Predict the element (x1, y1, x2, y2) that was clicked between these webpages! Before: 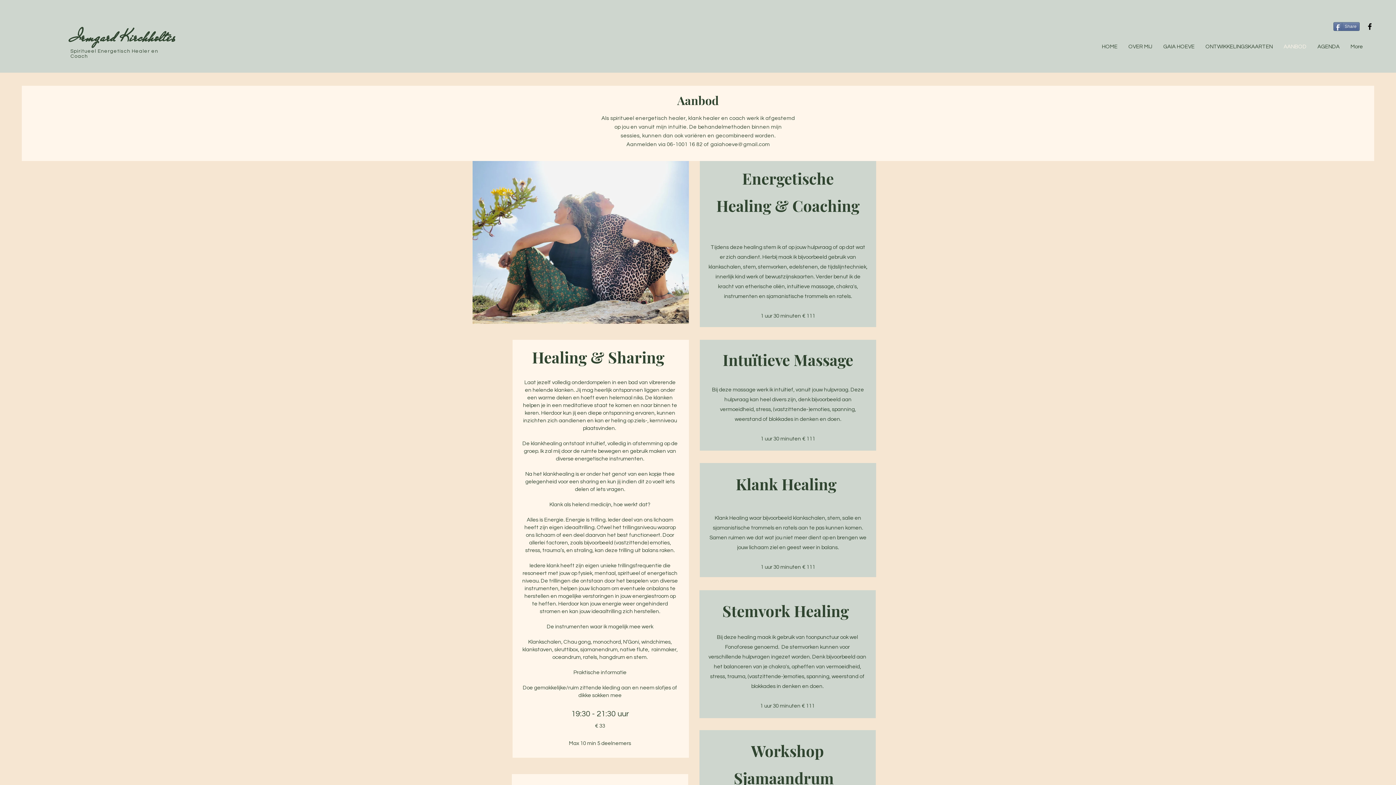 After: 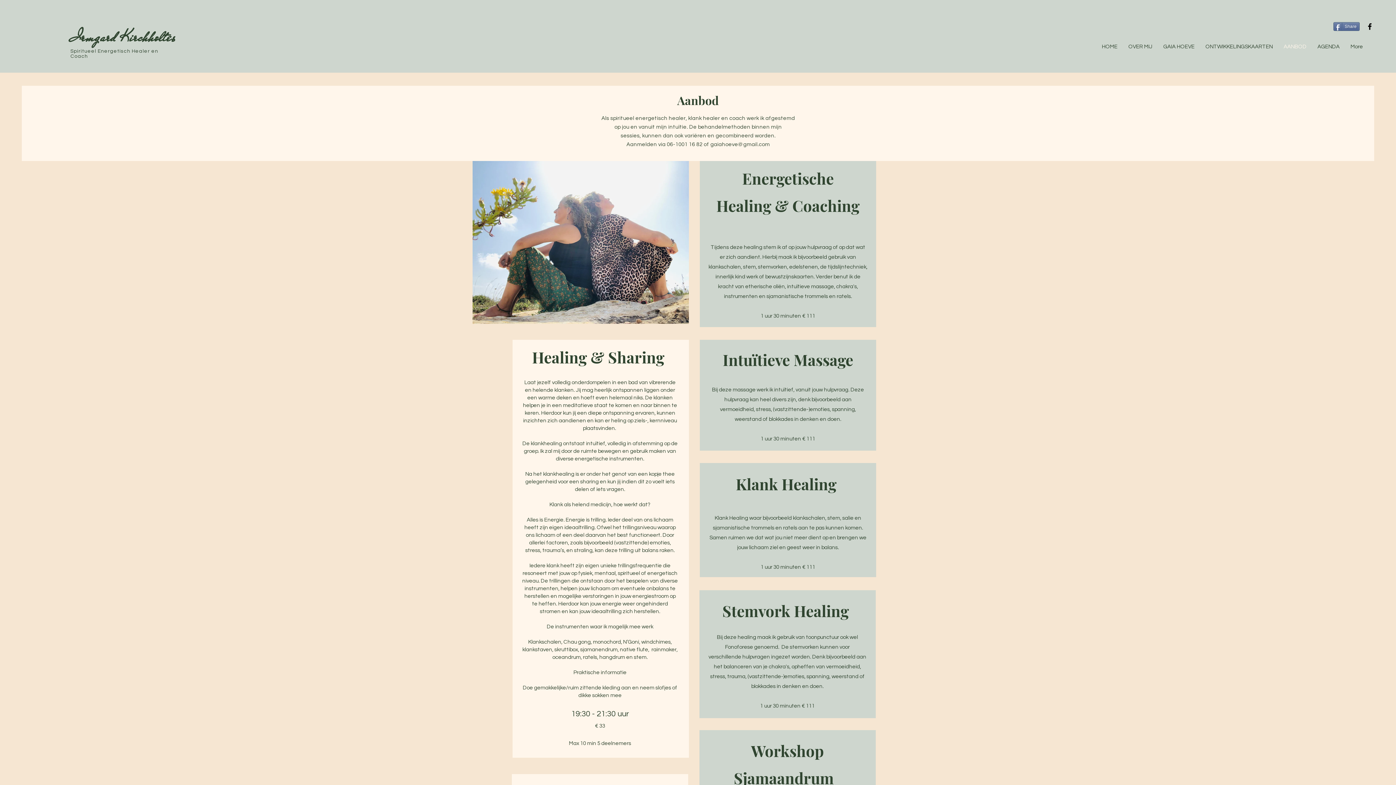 Action: bbox: (710, 141, 770, 147) label: gaiahoeve@gmail.com